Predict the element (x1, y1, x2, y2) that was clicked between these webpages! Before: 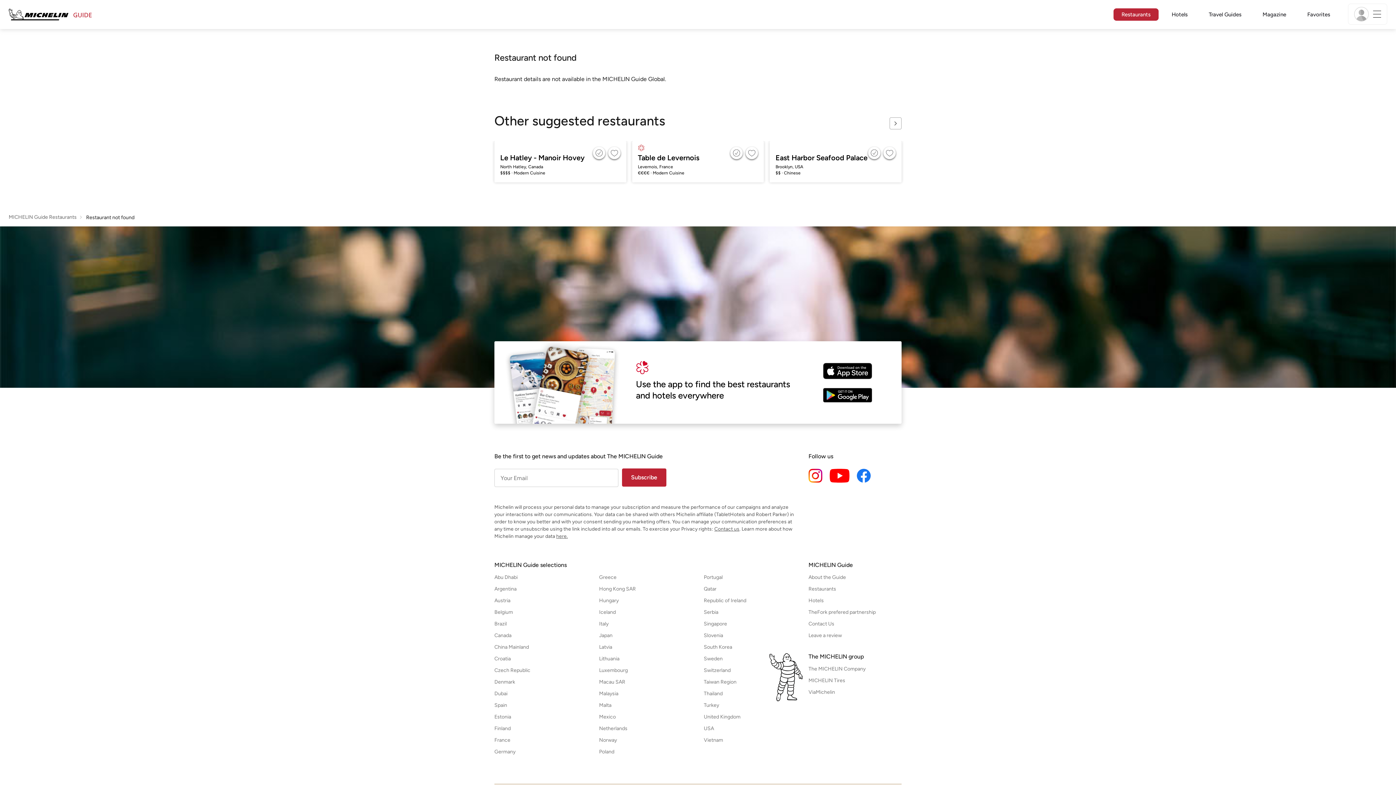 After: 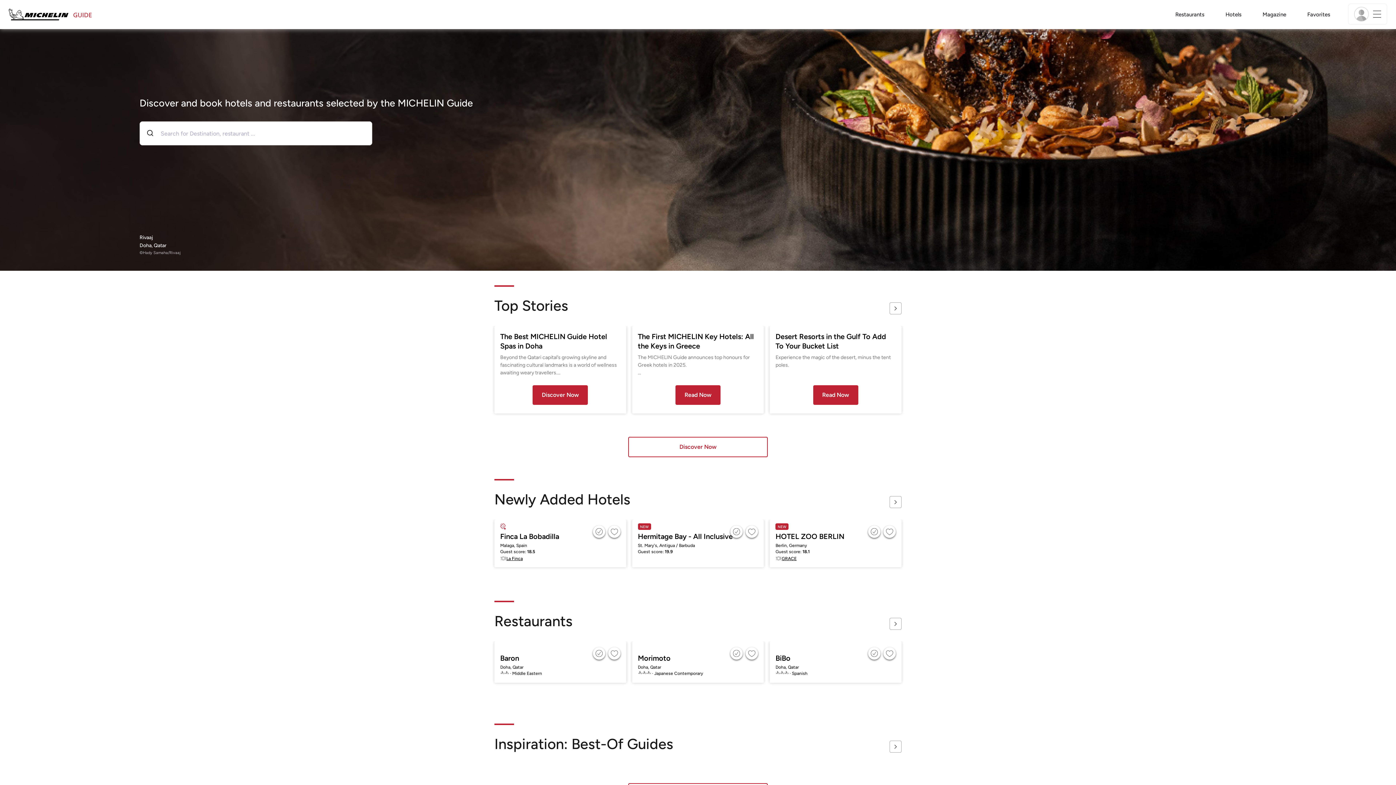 Action: bbox: (704, 586, 797, 592) label: Open Qatar